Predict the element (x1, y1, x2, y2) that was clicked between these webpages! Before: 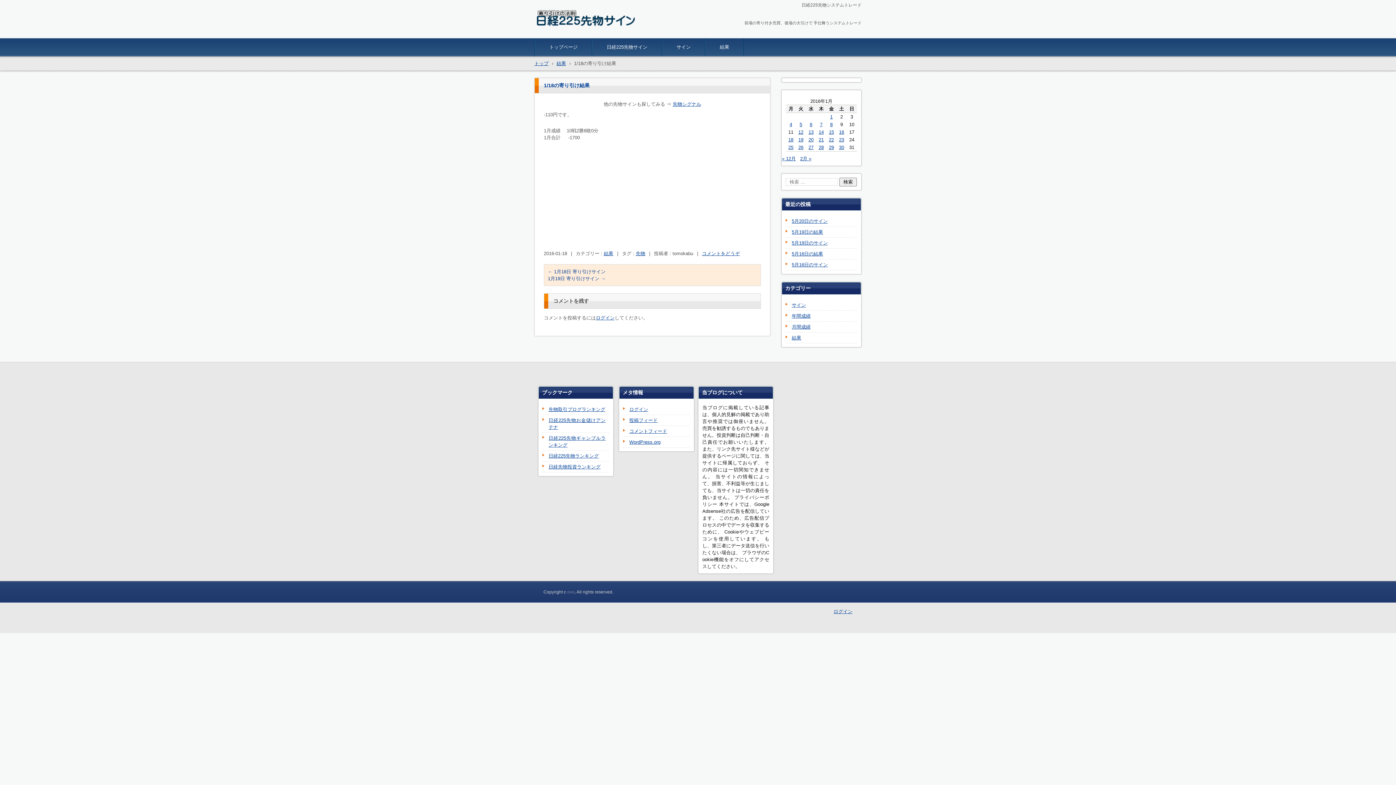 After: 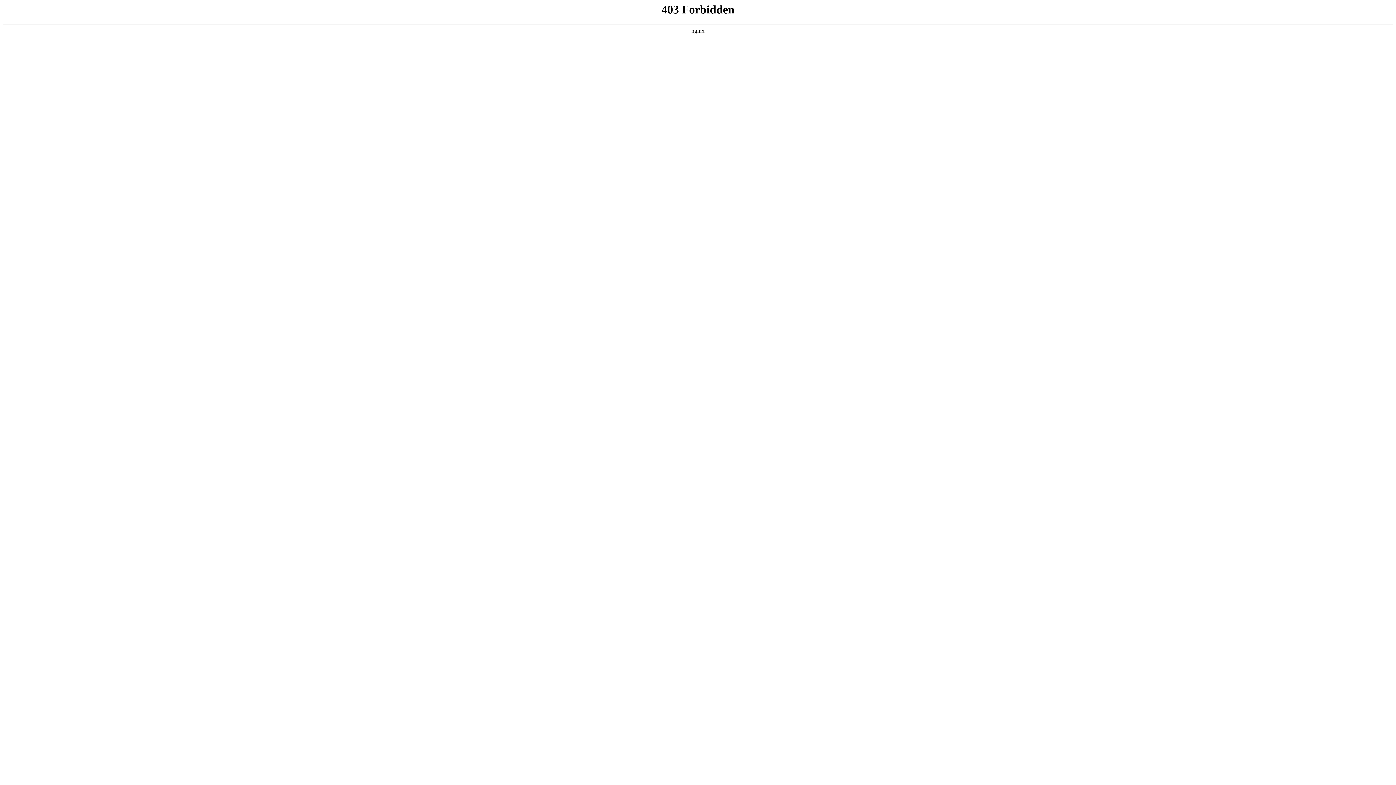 Action: bbox: (596, 315, 614, 320) label: ログイン